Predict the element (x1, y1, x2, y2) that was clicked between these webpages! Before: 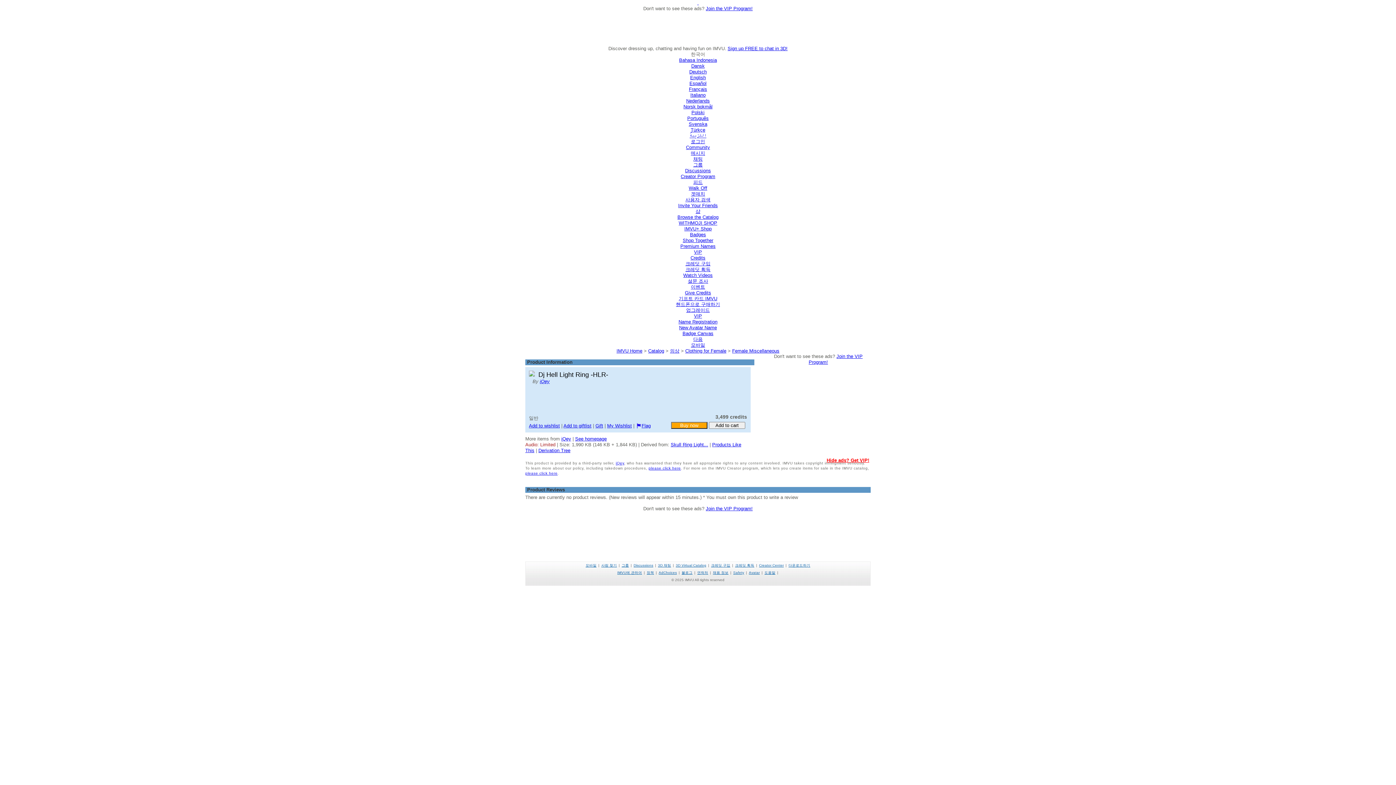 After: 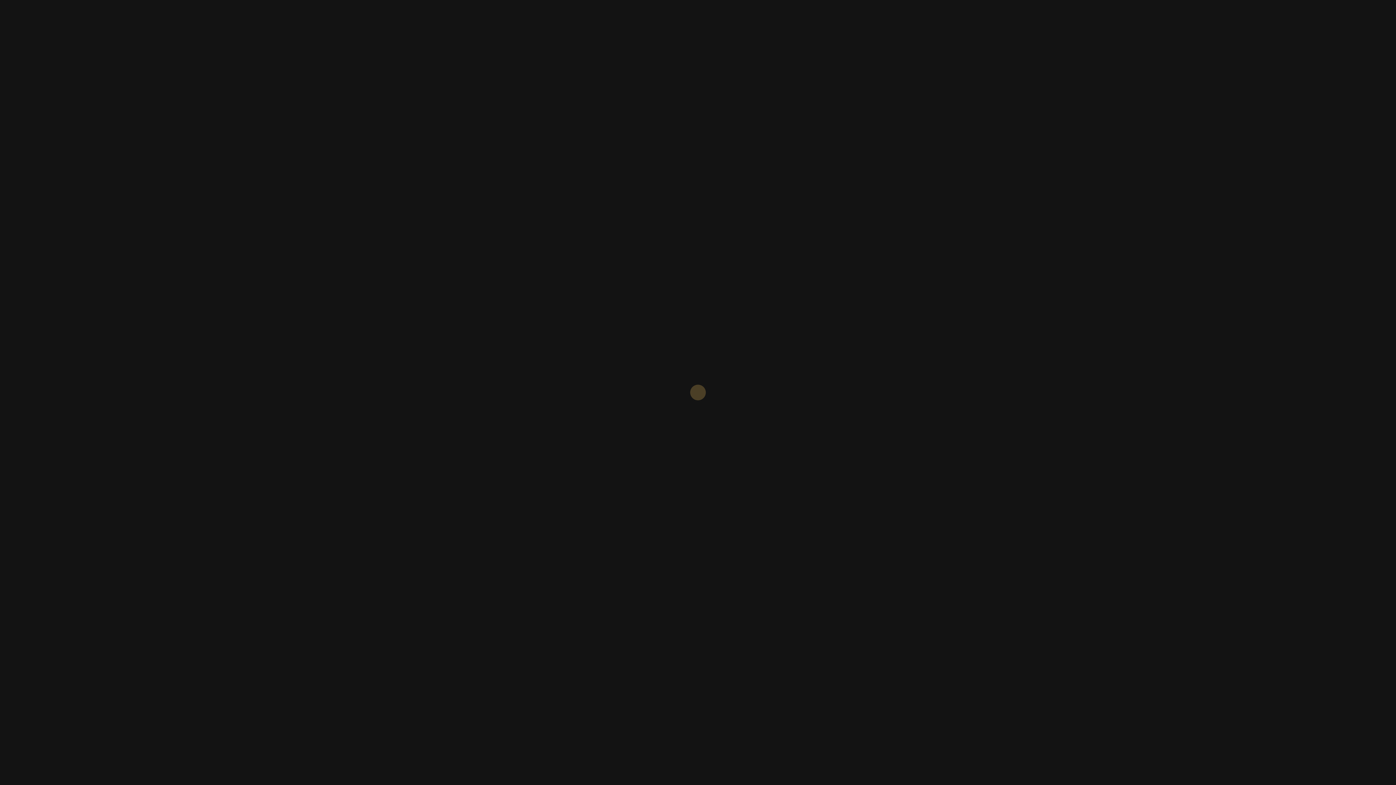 Action: bbox: (678, 296, 717, 301) label: 기프트 카드 IMVU